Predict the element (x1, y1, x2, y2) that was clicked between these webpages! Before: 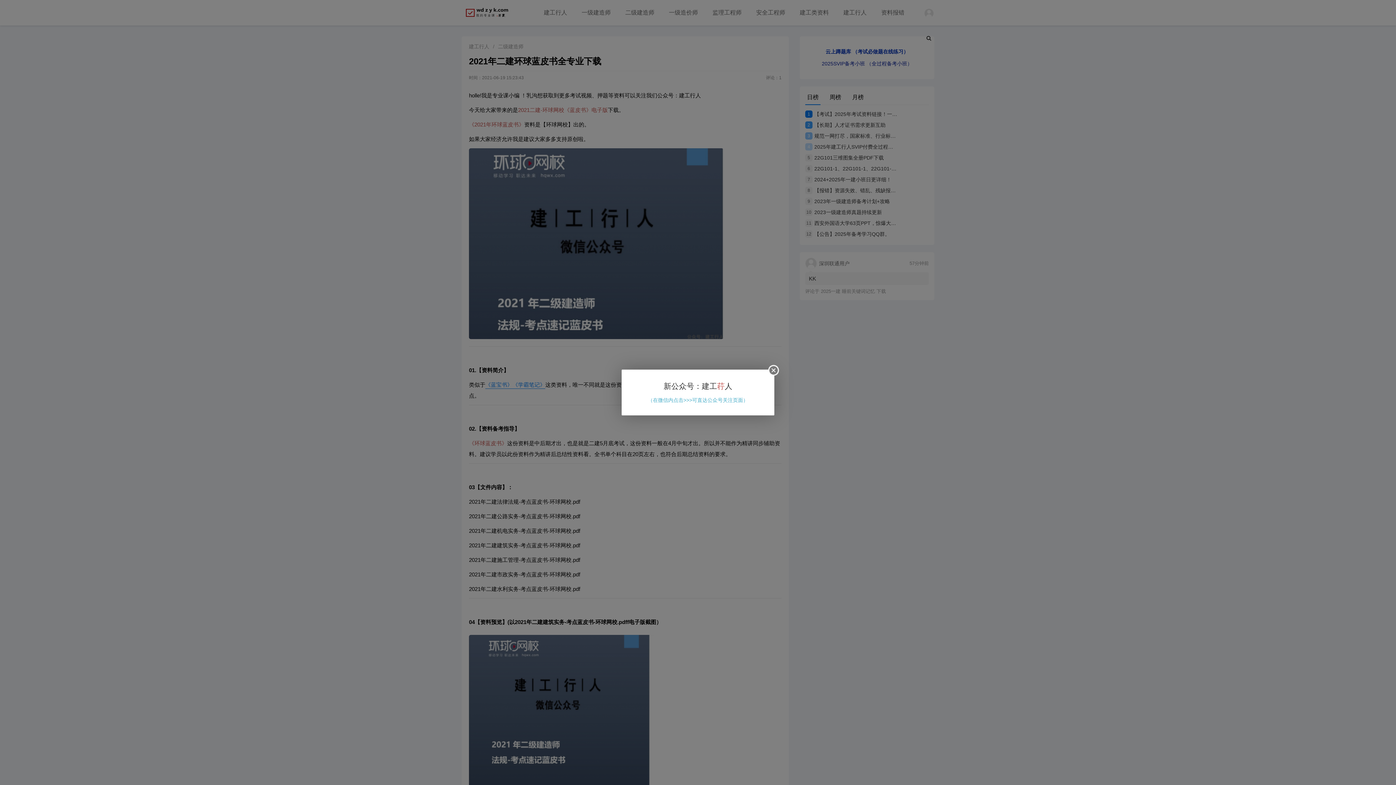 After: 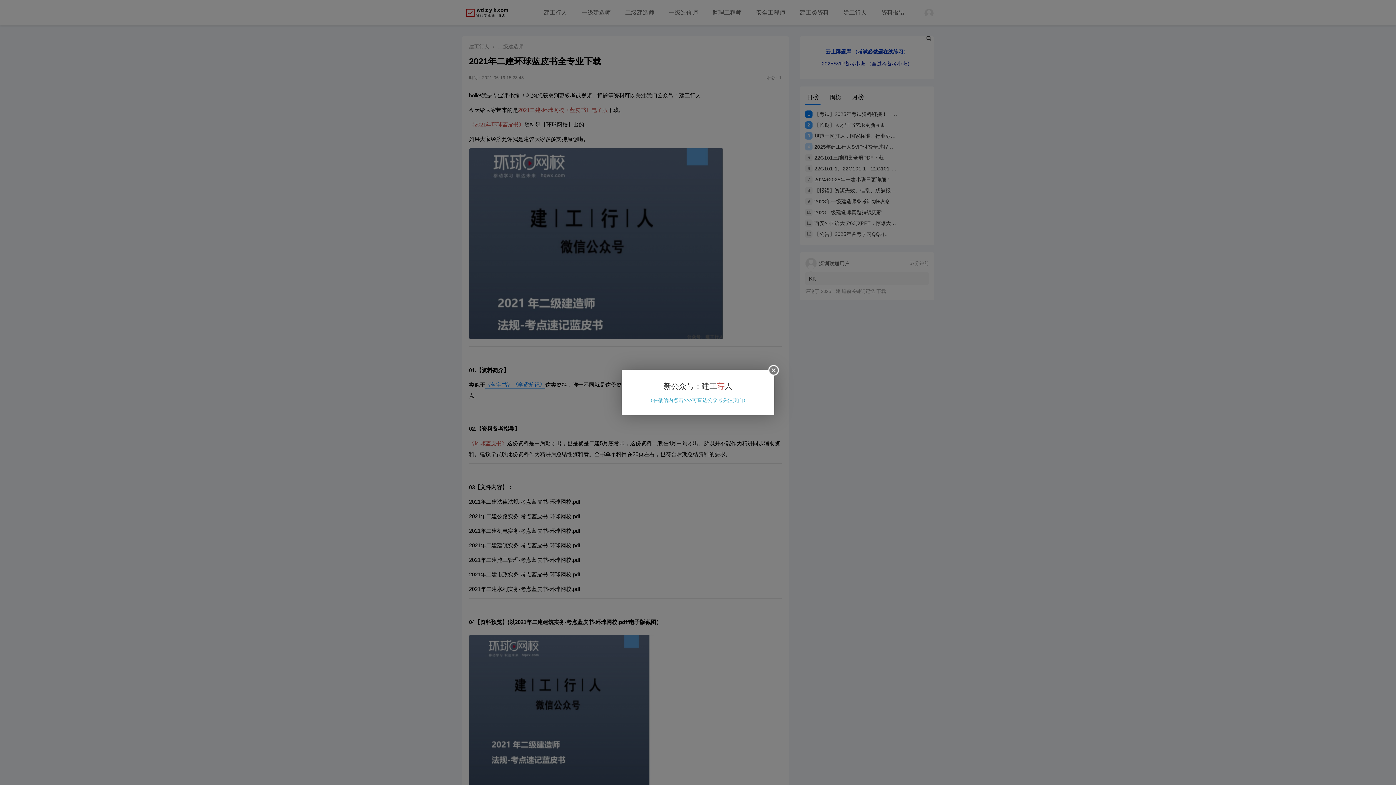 Action: label: （在微信内点击>>>可直达公众号关注页面） bbox: (648, 397, 748, 403)